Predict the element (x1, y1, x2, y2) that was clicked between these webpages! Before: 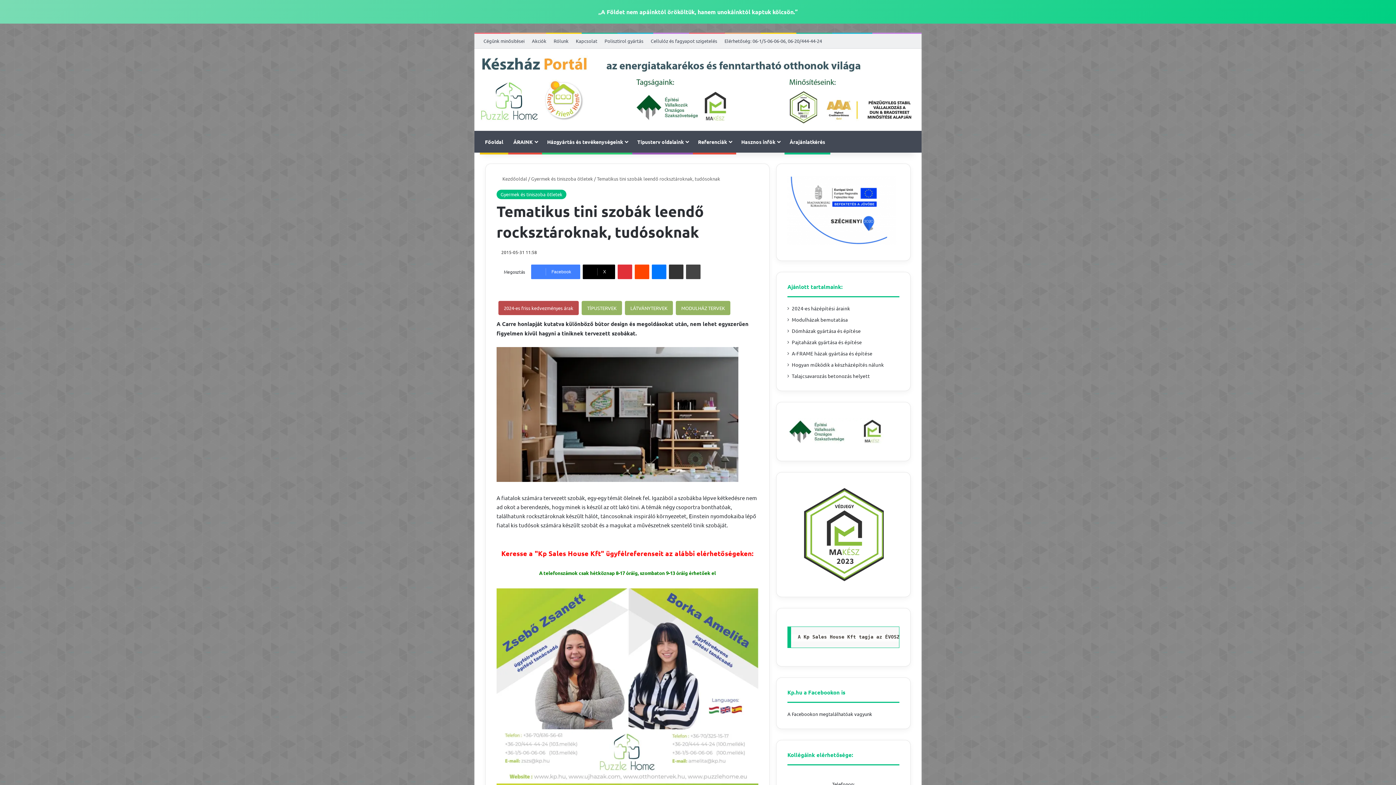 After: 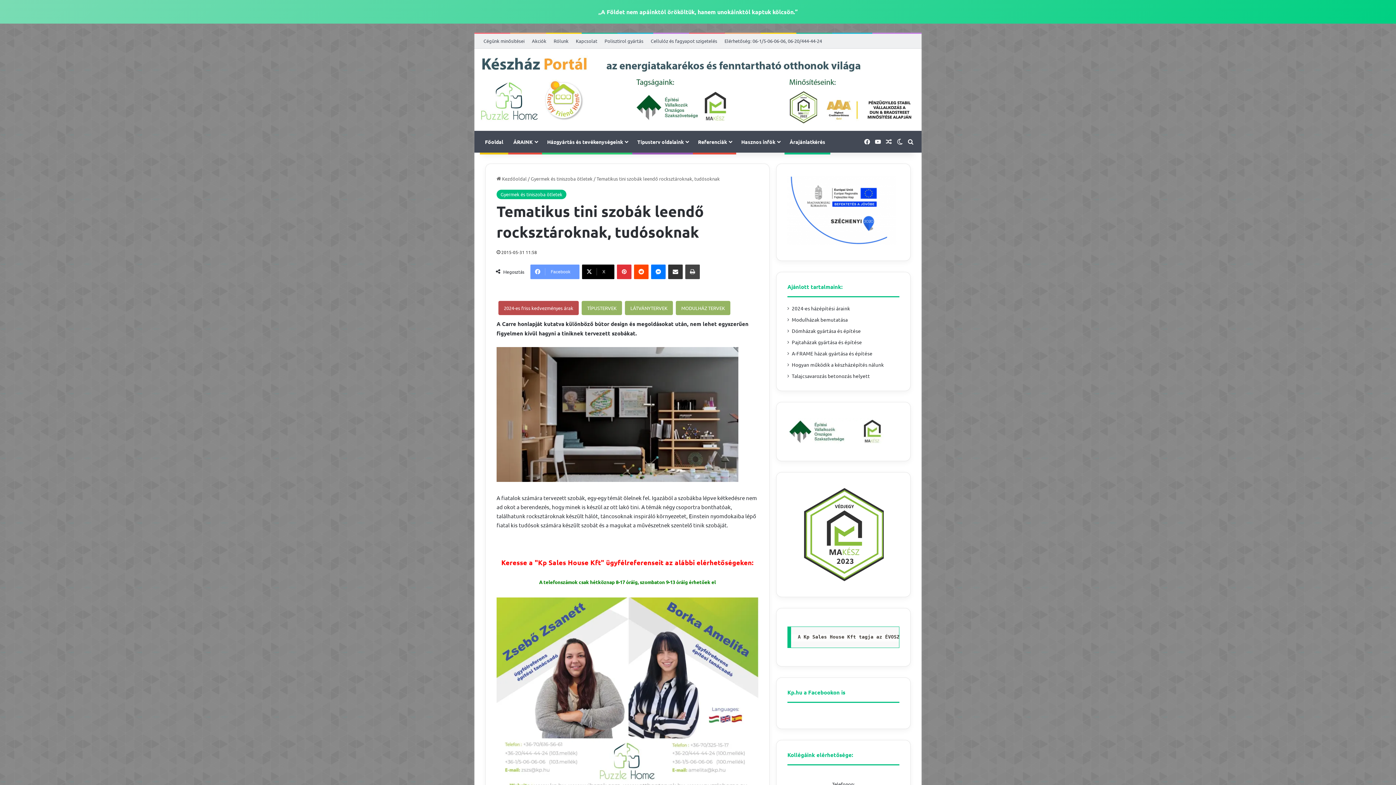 Action: label: Facebook bbox: (531, 264, 580, 279)